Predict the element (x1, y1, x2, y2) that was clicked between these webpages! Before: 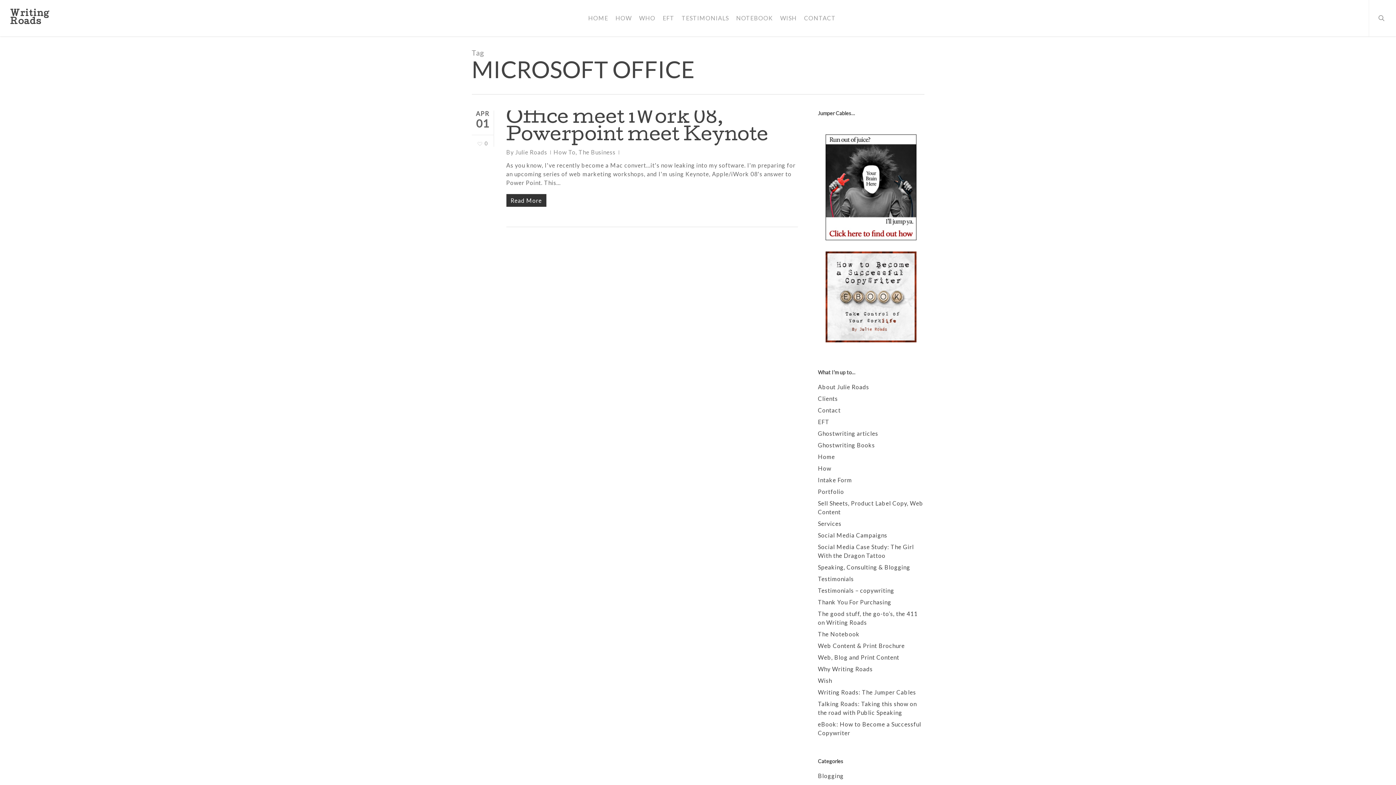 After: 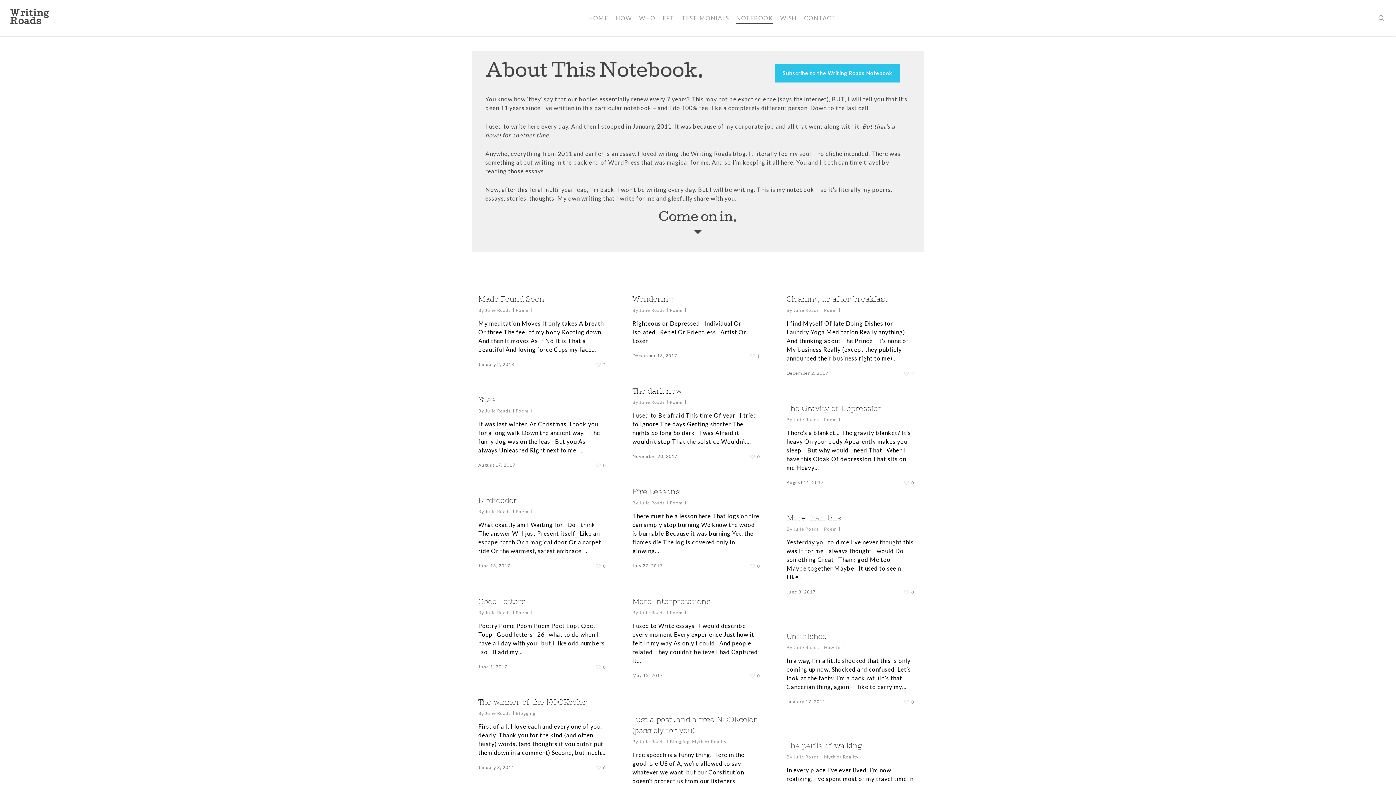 Action: bbox: (736, 15, 773, 21) label: NOTEBOOK